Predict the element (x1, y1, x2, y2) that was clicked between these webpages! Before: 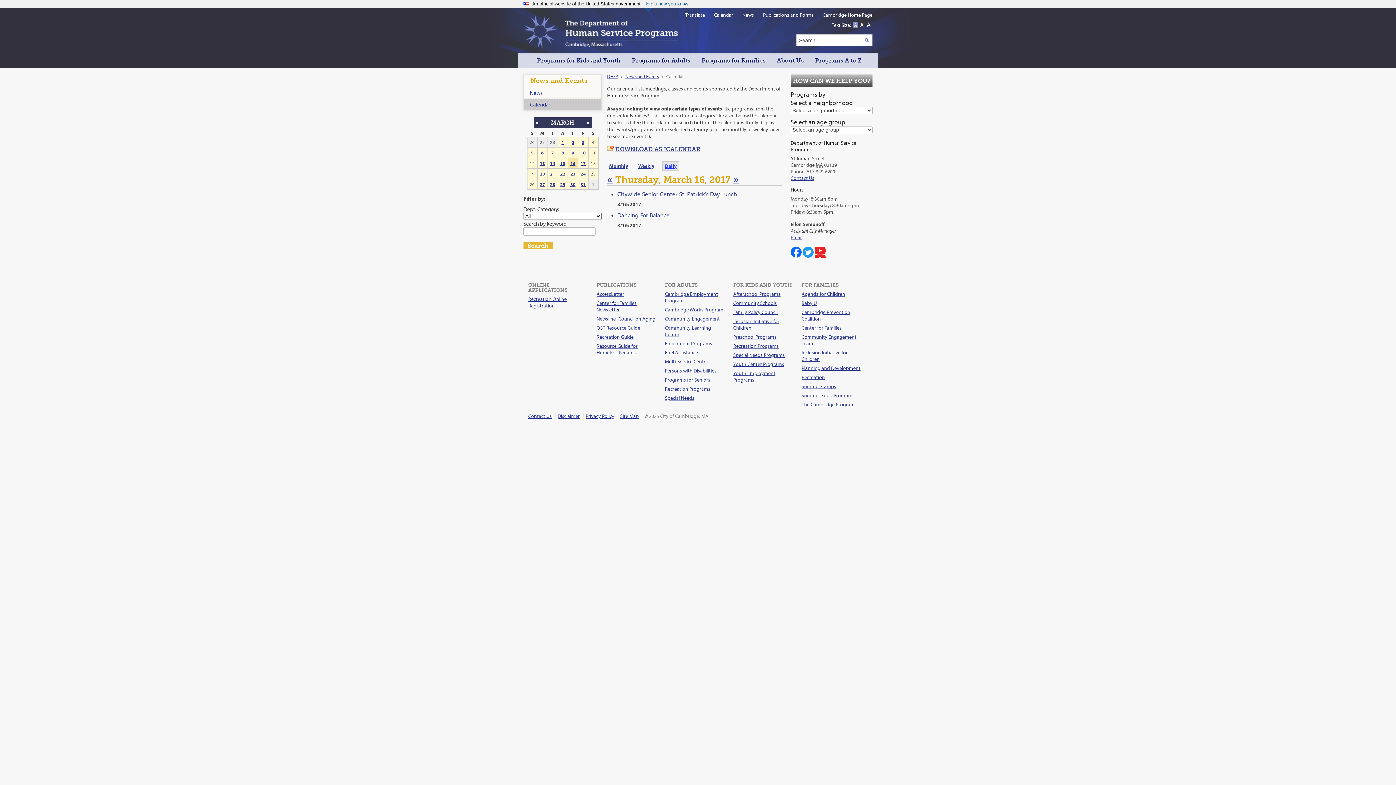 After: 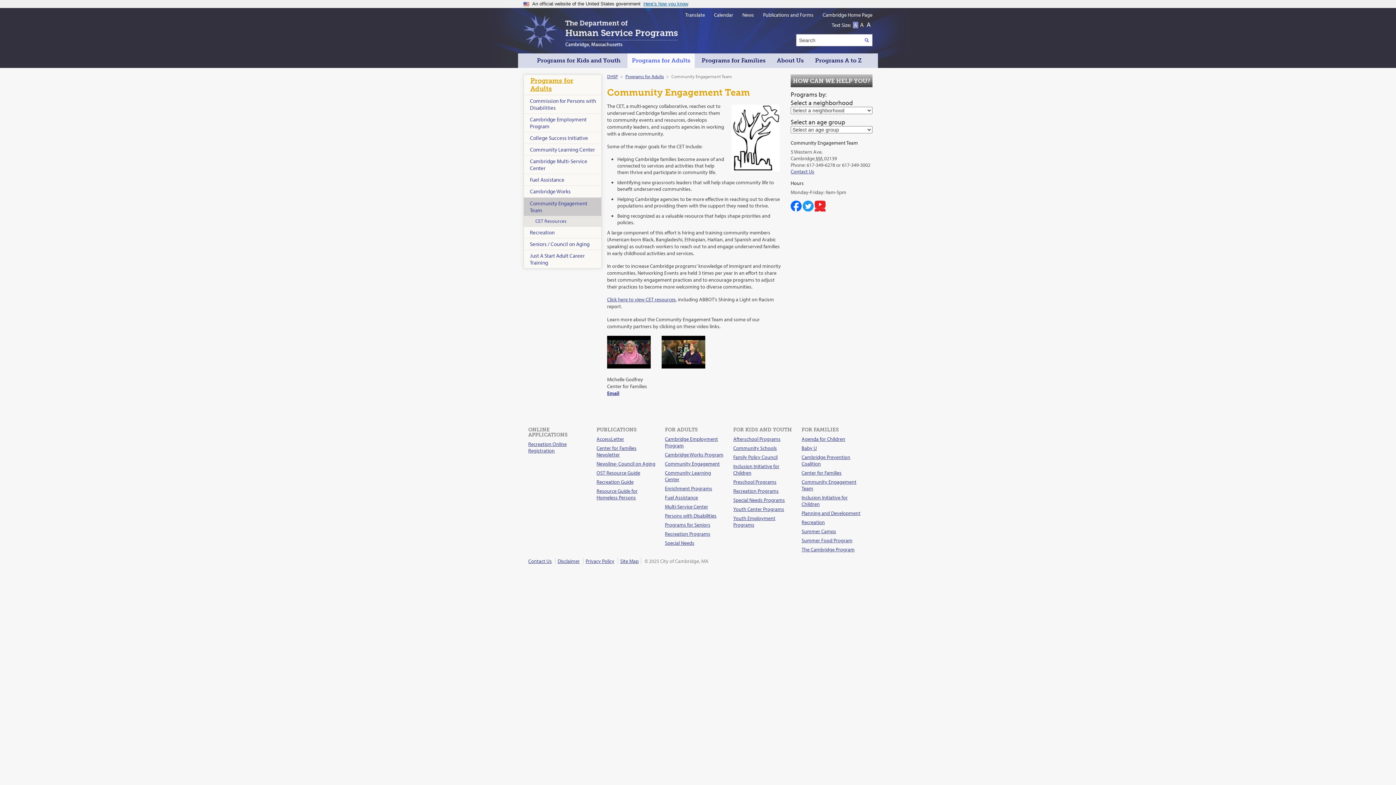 Action: bbox: (665, 315, 720, 322) label: Community Engagement